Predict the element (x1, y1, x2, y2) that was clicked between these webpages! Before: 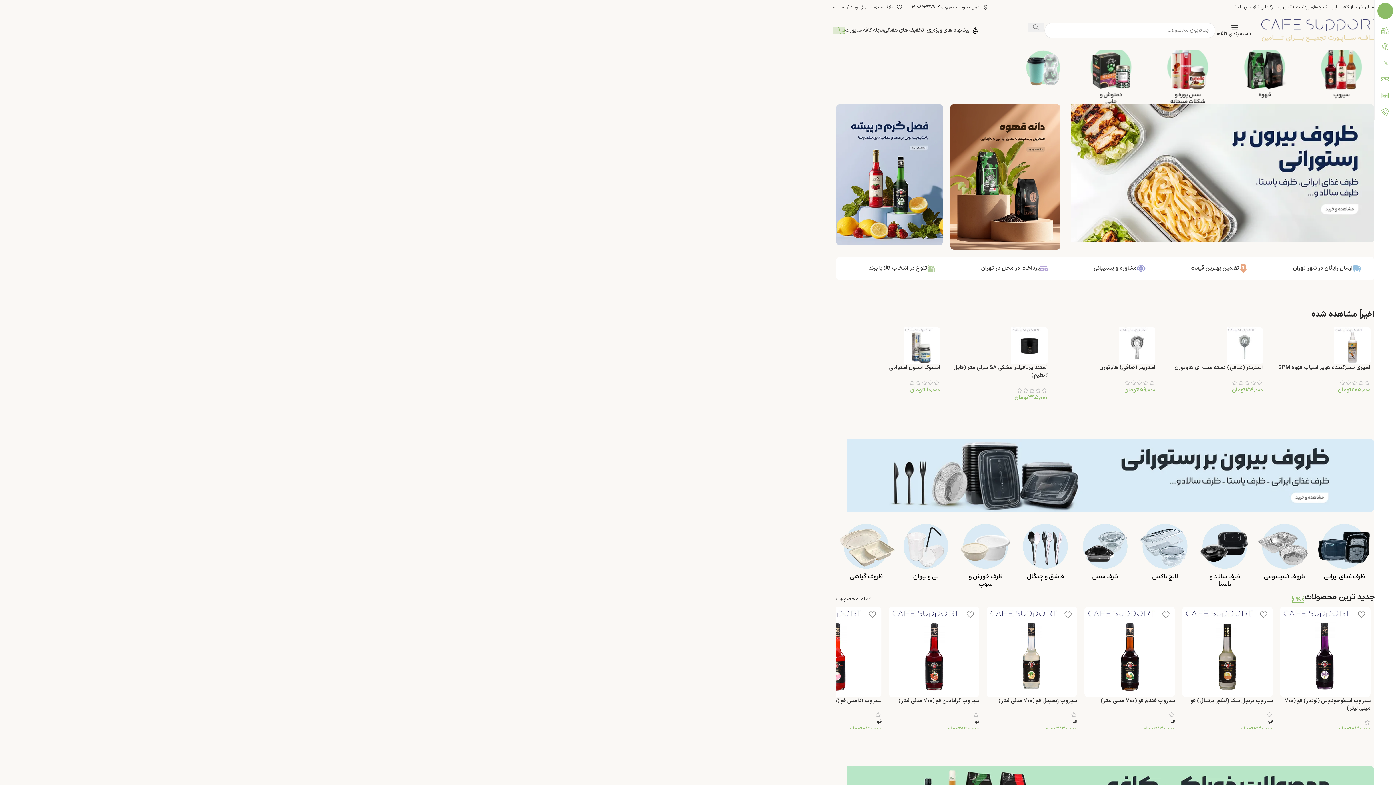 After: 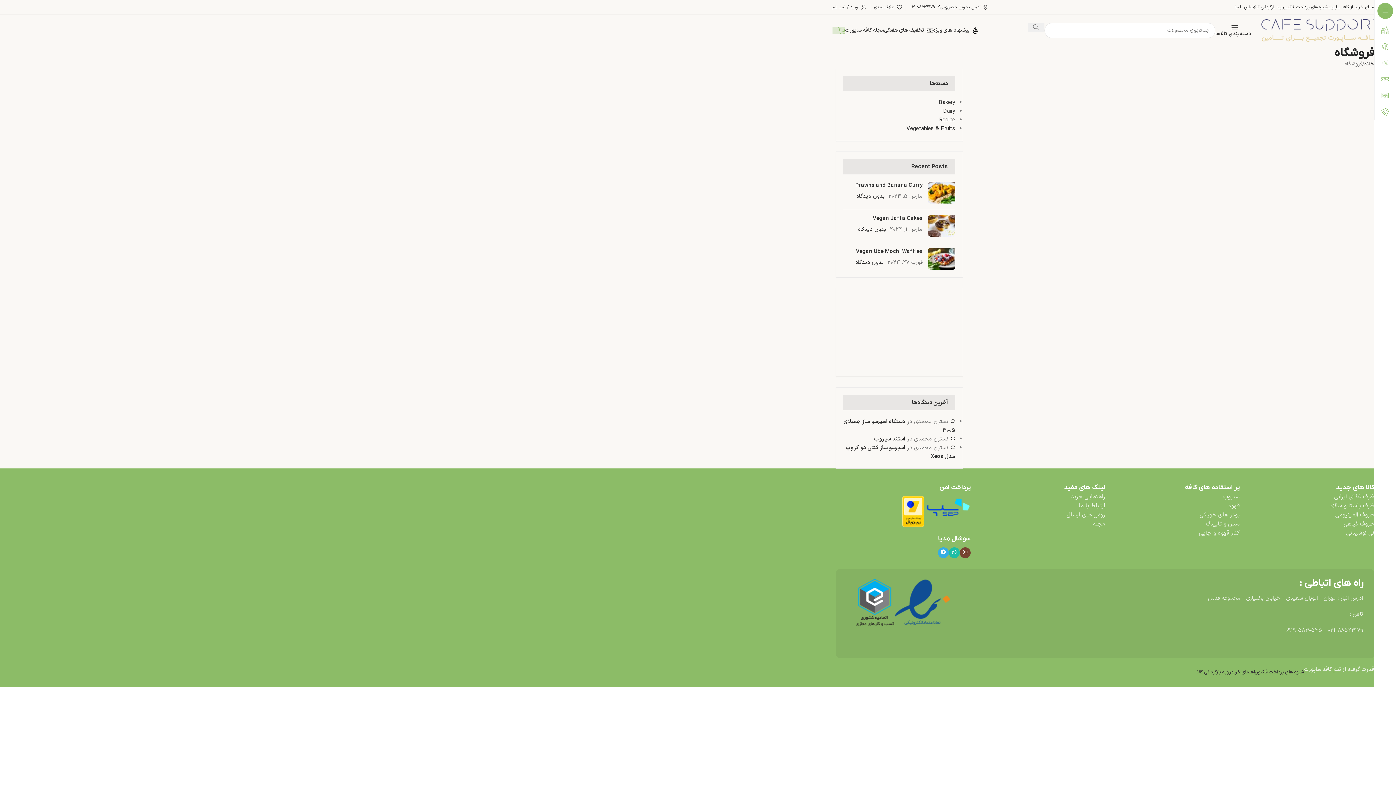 Action: bbox: (884, 23, 933, 37) label: تخفیف های هفتگی